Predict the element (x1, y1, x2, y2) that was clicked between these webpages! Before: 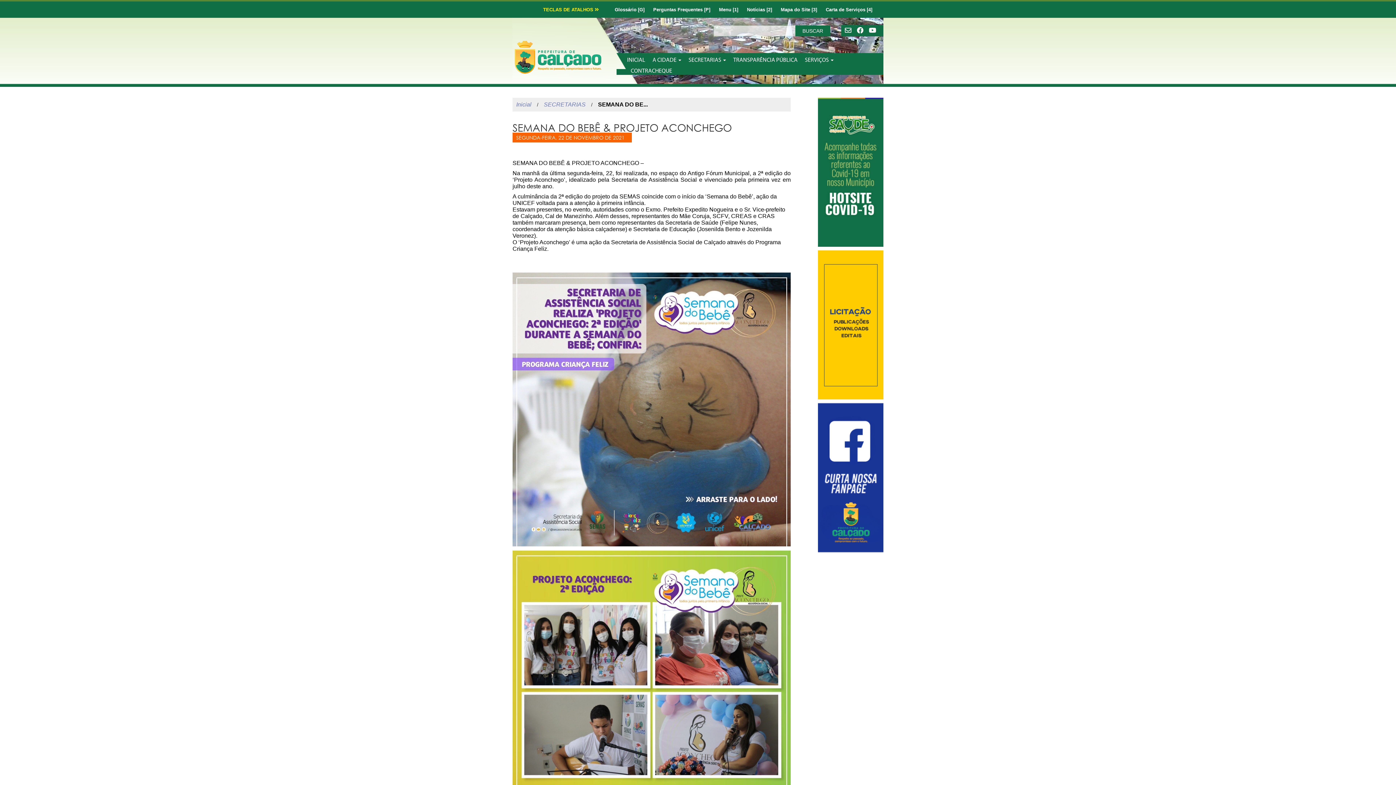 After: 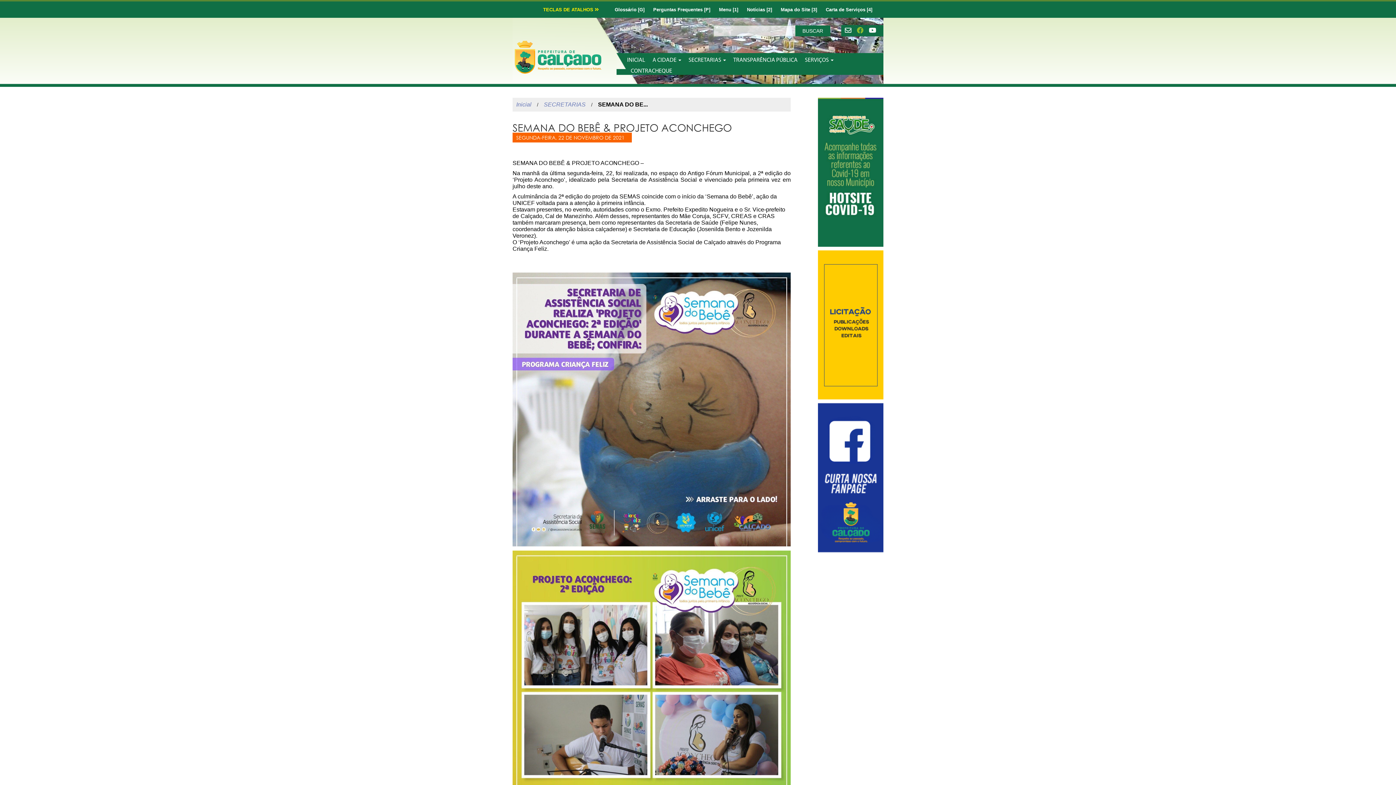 Action: bbox: (855, 27, 867, 34) label:  